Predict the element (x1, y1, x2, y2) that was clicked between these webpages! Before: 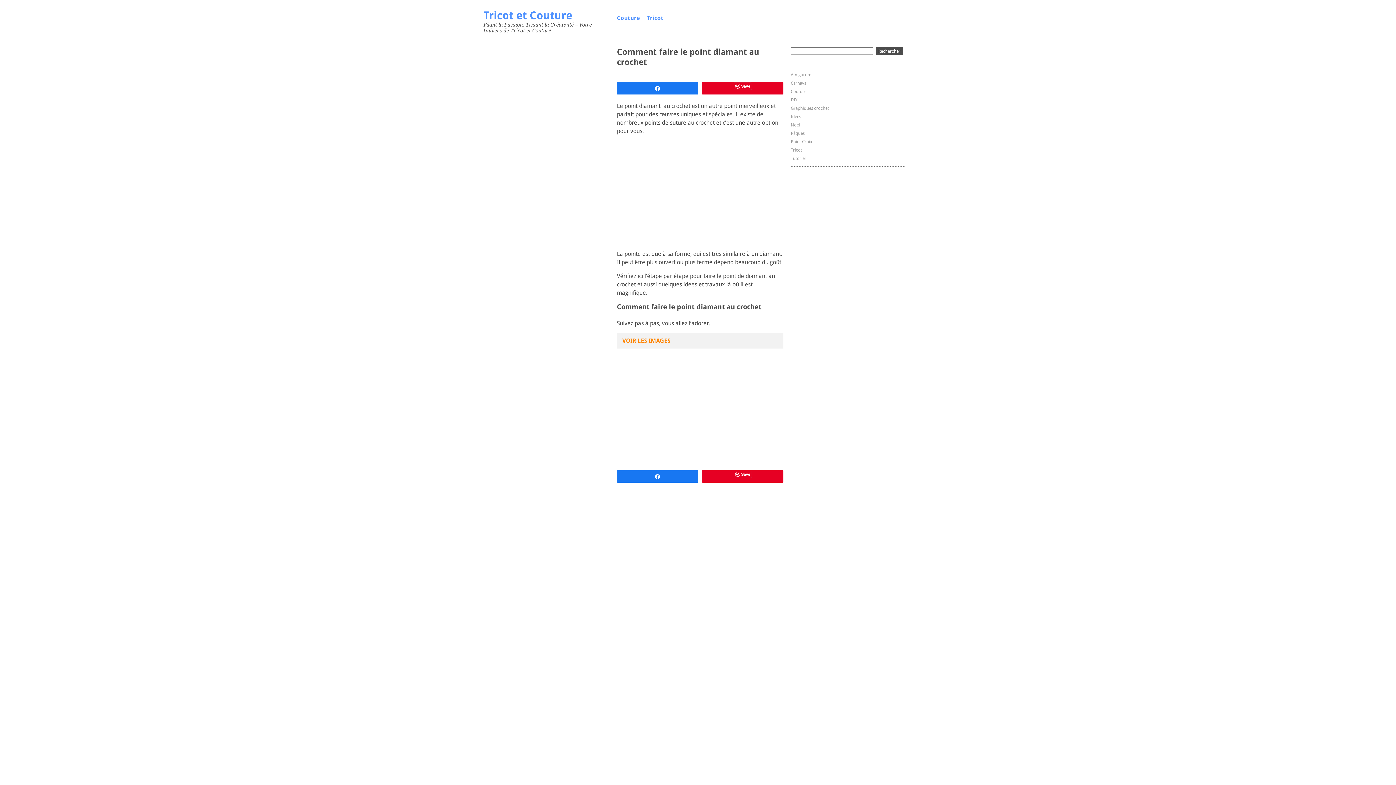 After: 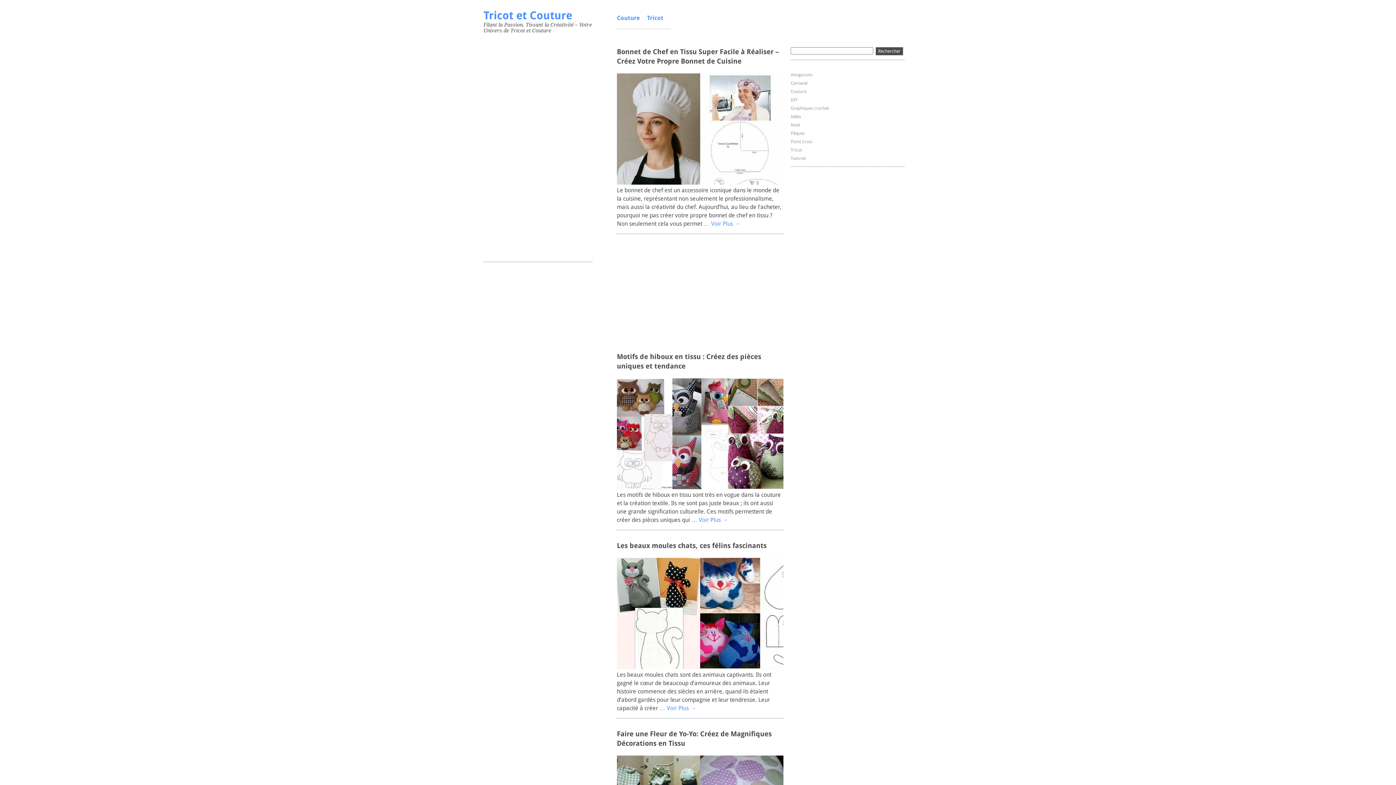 Action: label: Couture bbox: (790, 89, 806, 94)